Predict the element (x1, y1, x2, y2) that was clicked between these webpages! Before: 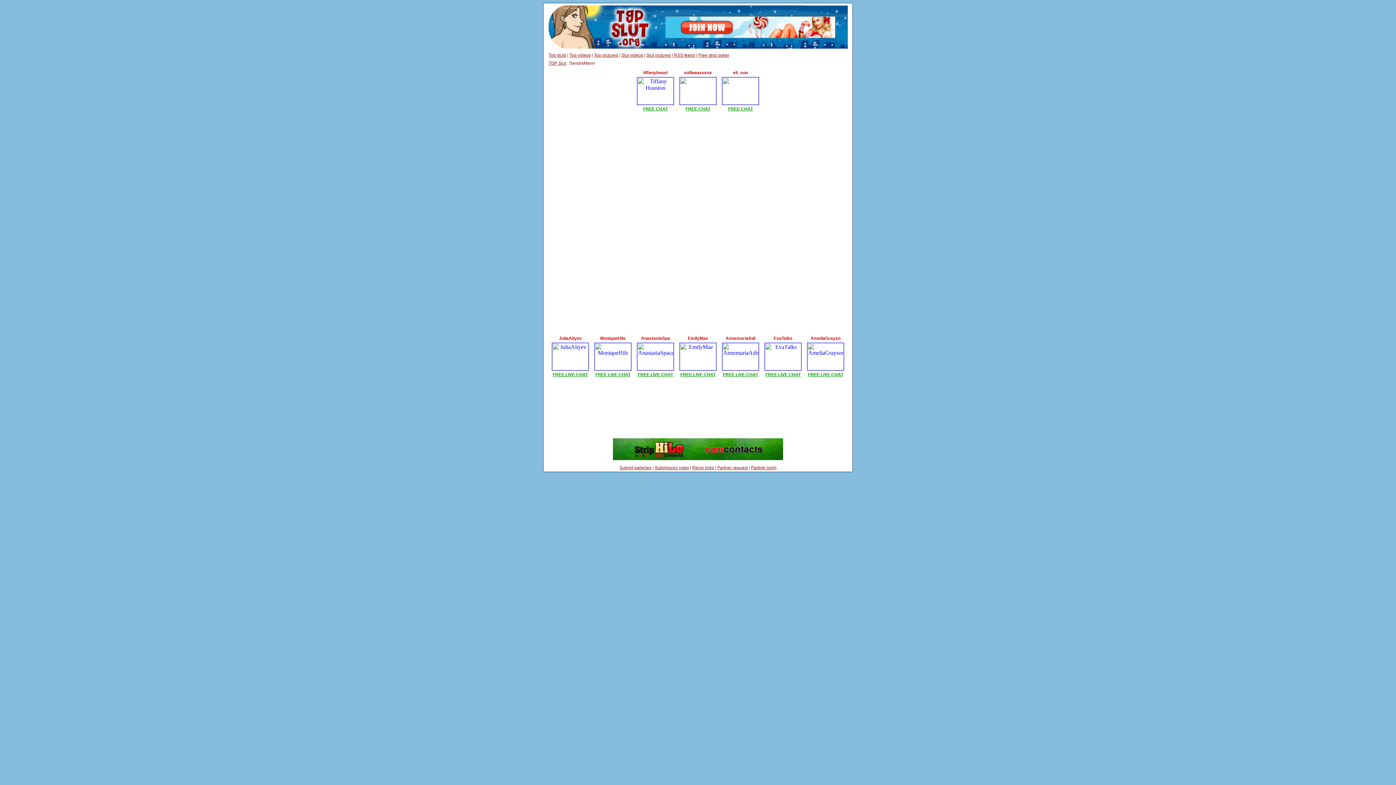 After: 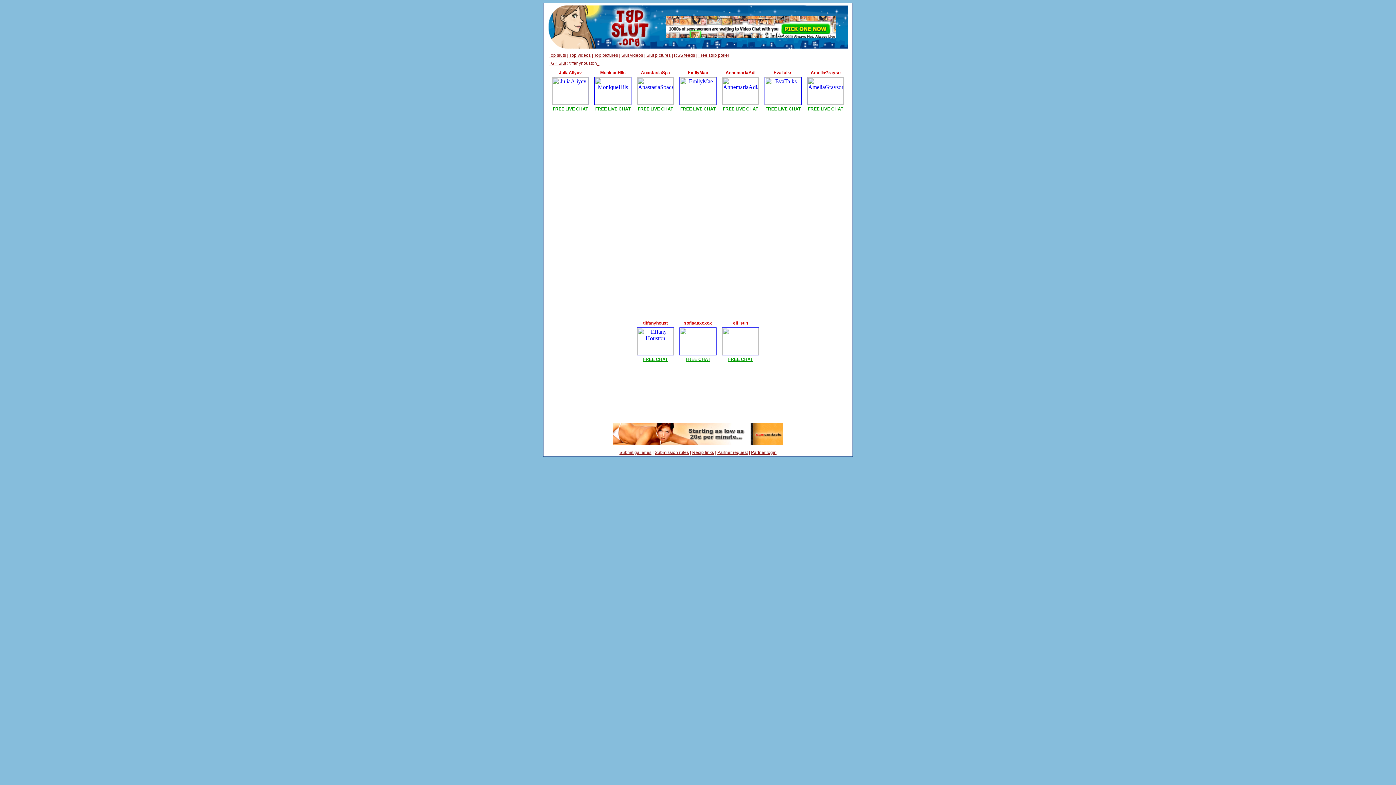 Action: label: FREE CHAT bbox: (643, 106, 668, 111)